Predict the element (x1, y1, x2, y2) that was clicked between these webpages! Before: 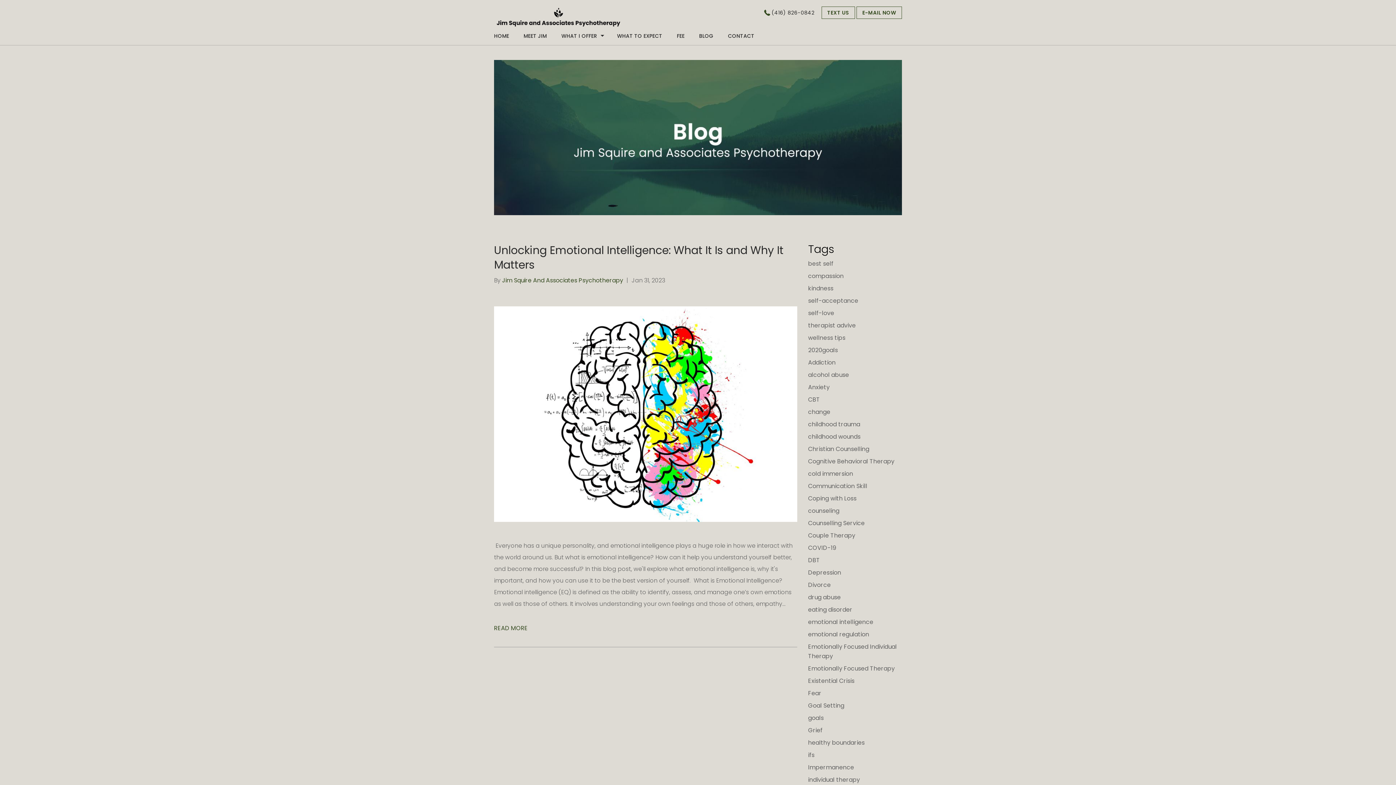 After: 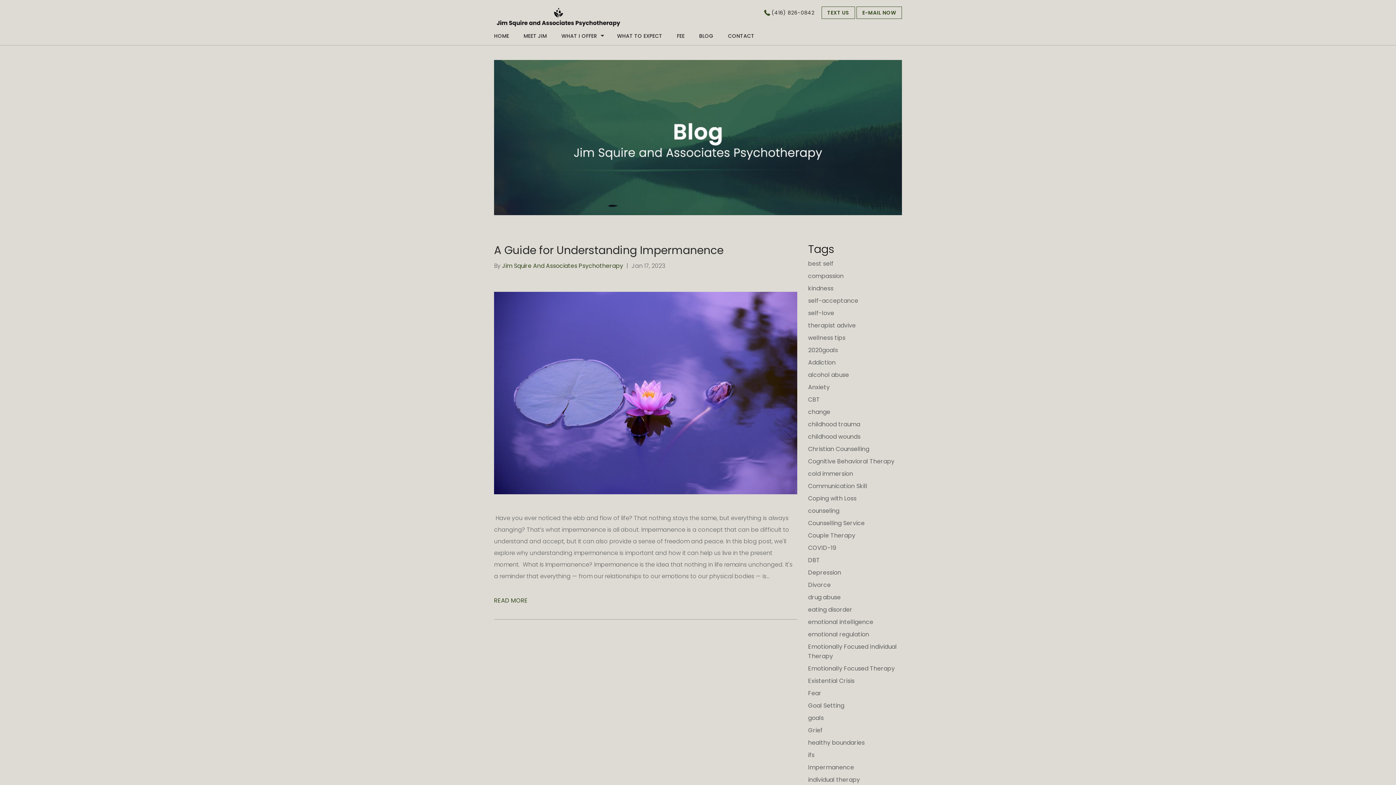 Action: bbox: (808, 763, 854, 772) label: Impermanence